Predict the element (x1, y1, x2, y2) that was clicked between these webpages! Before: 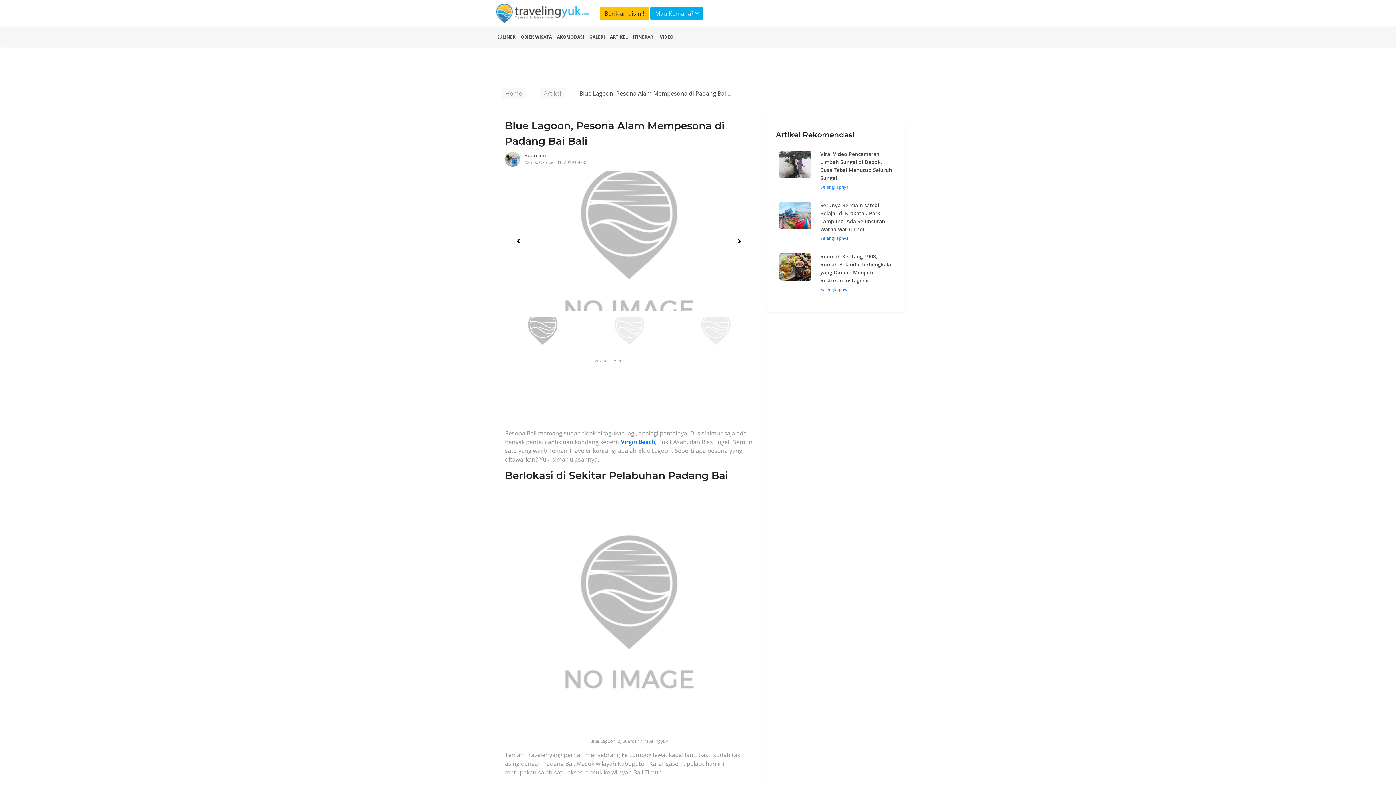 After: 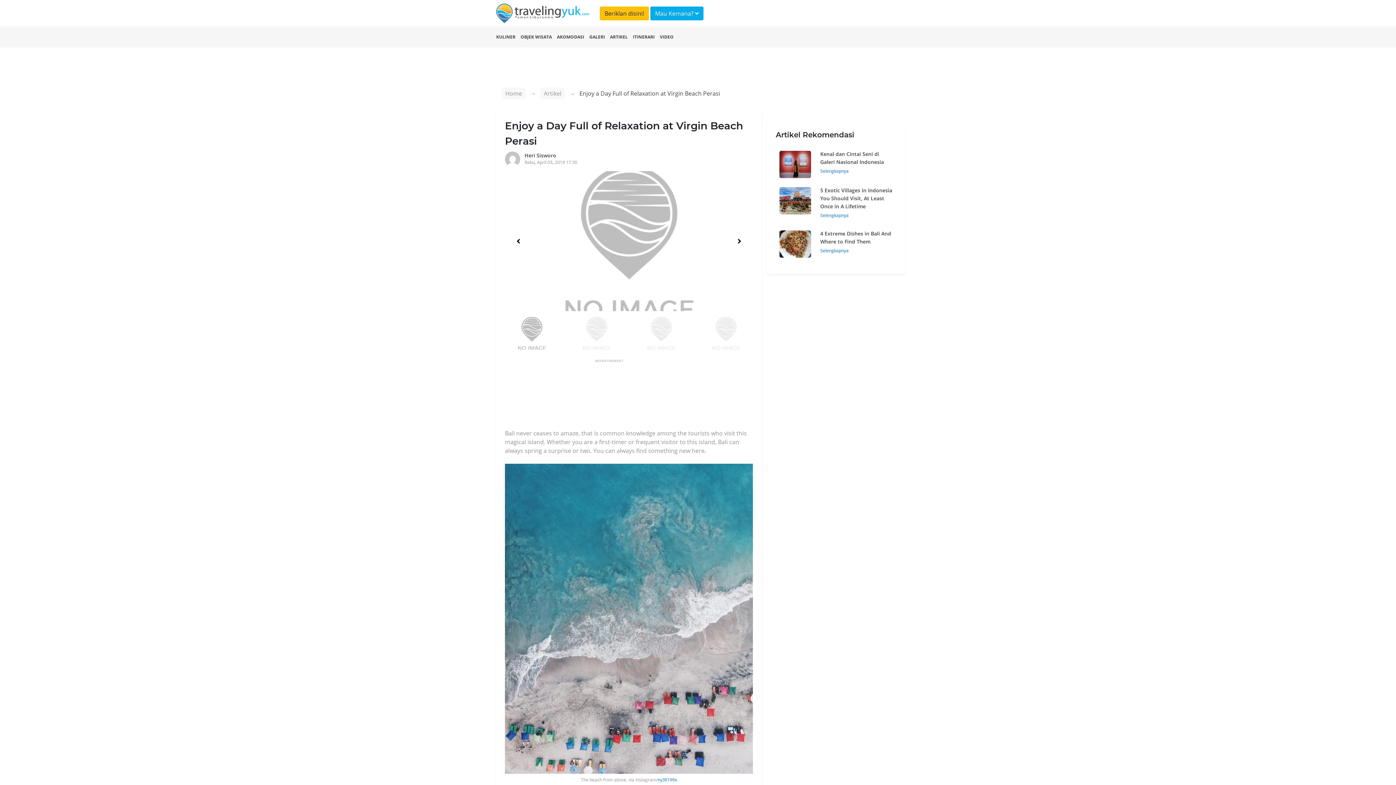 Action: bbox: (621, 438, 655, 446) label: Virgin Beach